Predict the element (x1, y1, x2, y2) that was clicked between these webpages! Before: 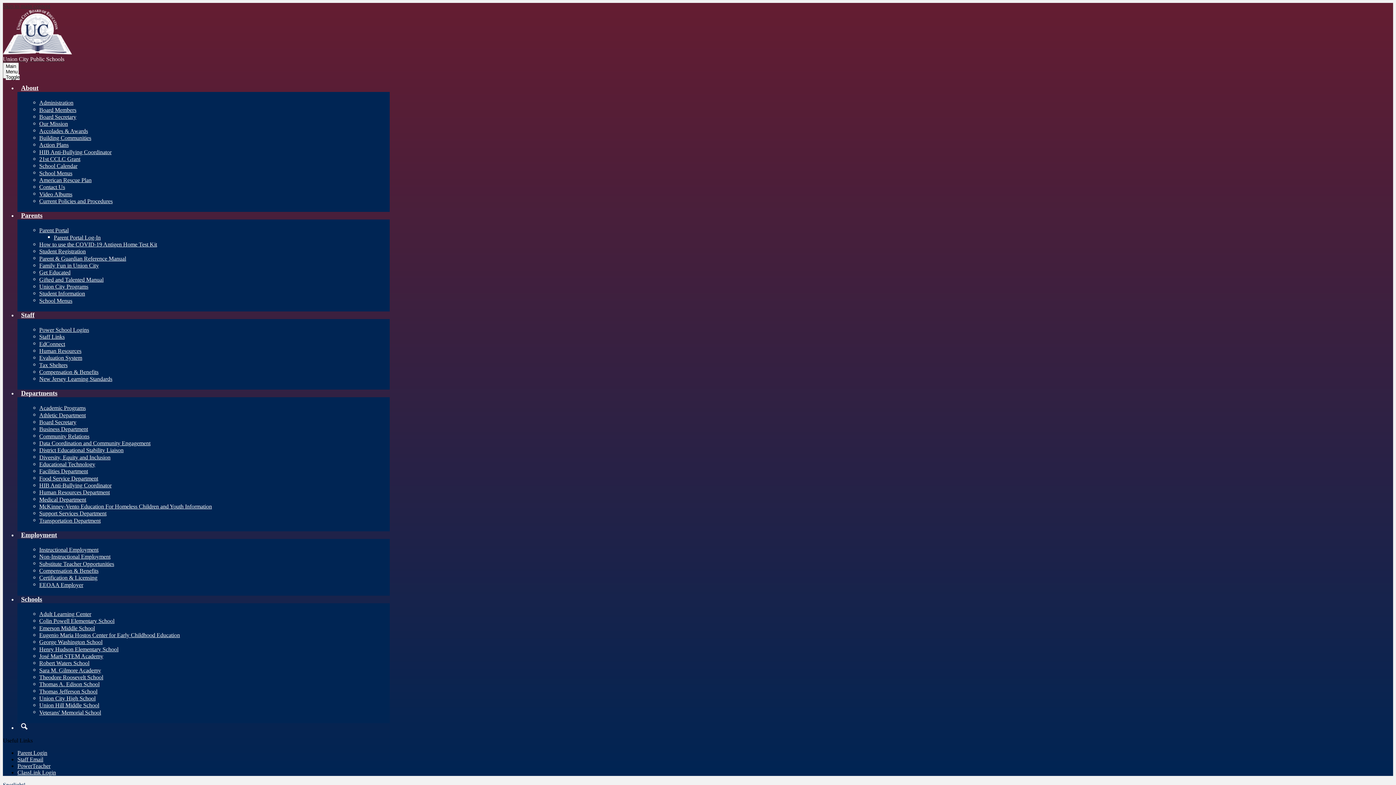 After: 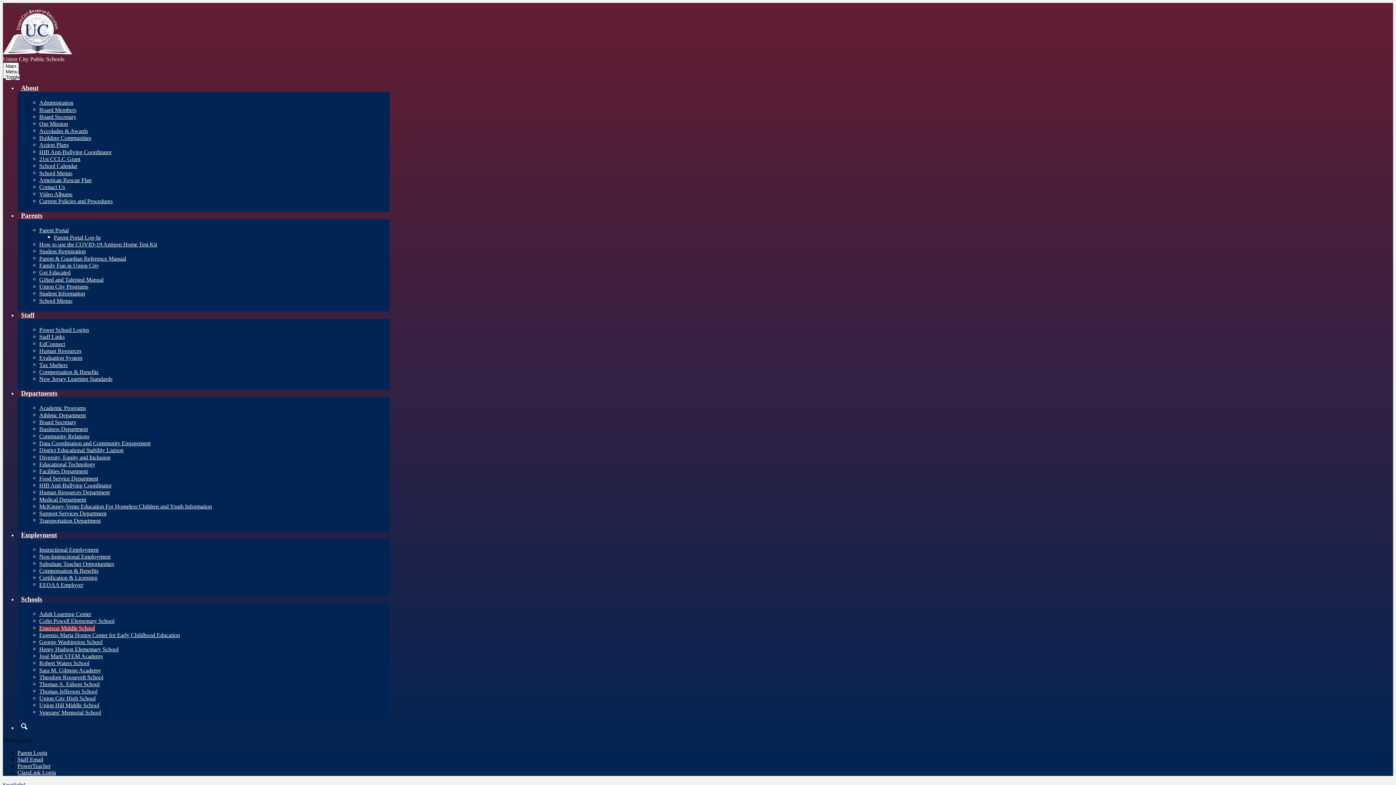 Action: bbox: (39, 625, 94, 631) label: Emerson Middle School